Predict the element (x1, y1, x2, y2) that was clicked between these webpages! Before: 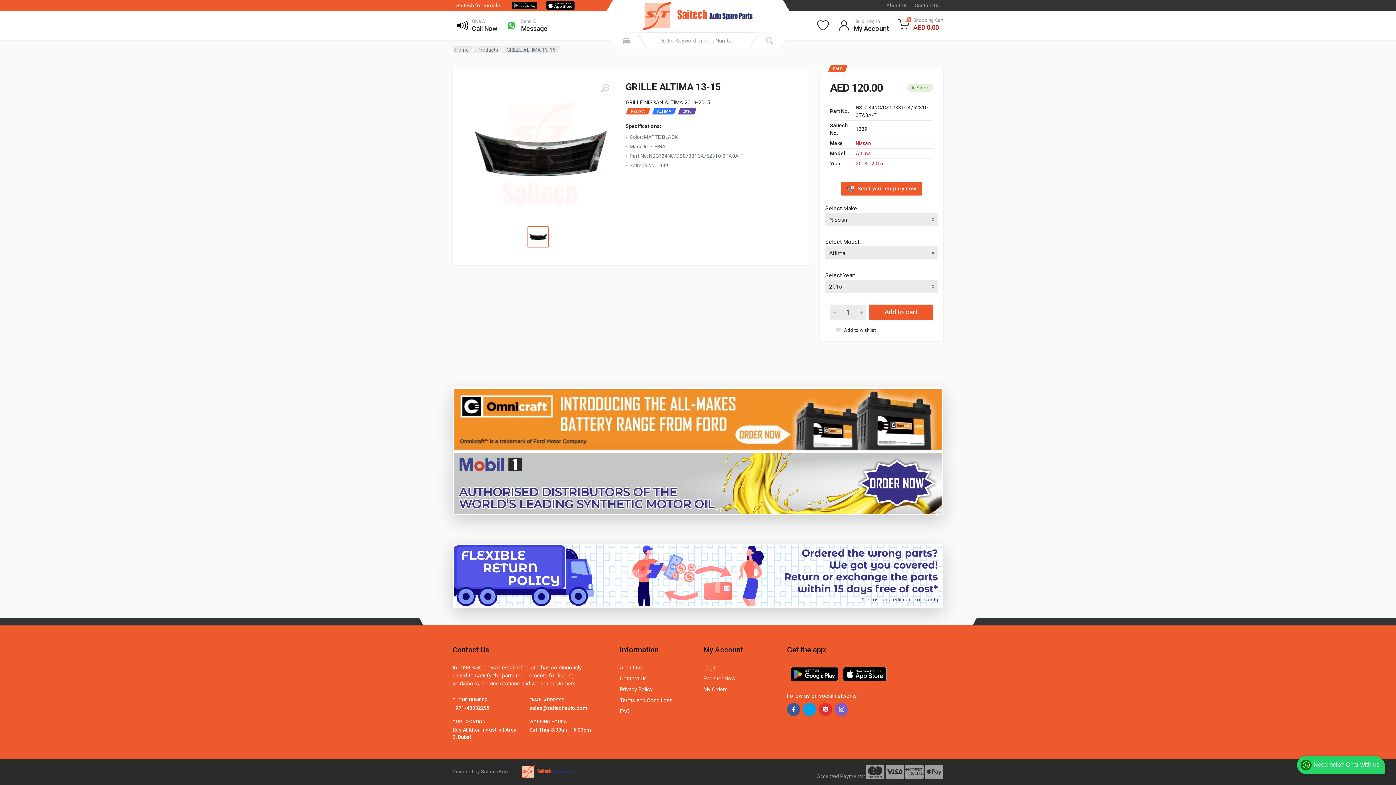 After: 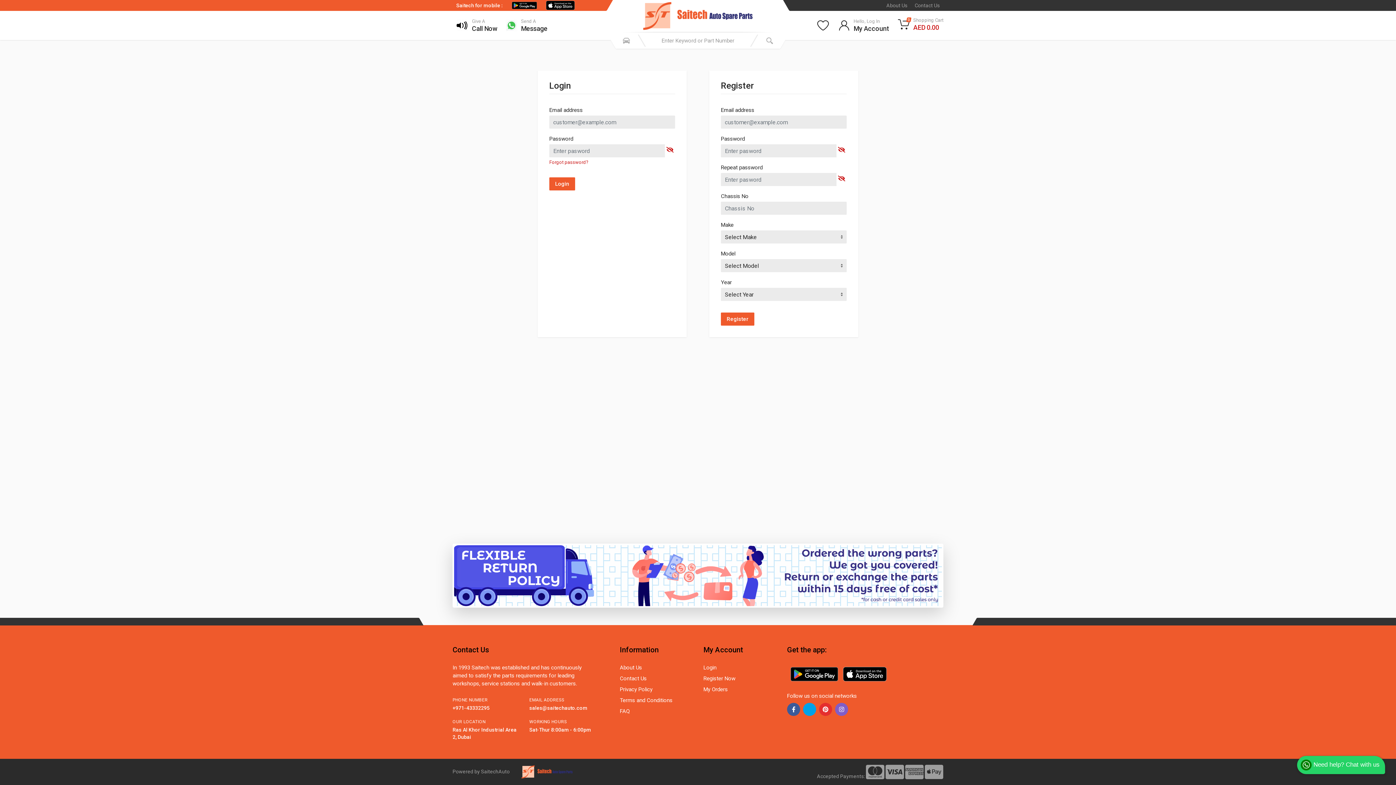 Action: bbox: (830, 325, 881, 335) label: Add to wishlist